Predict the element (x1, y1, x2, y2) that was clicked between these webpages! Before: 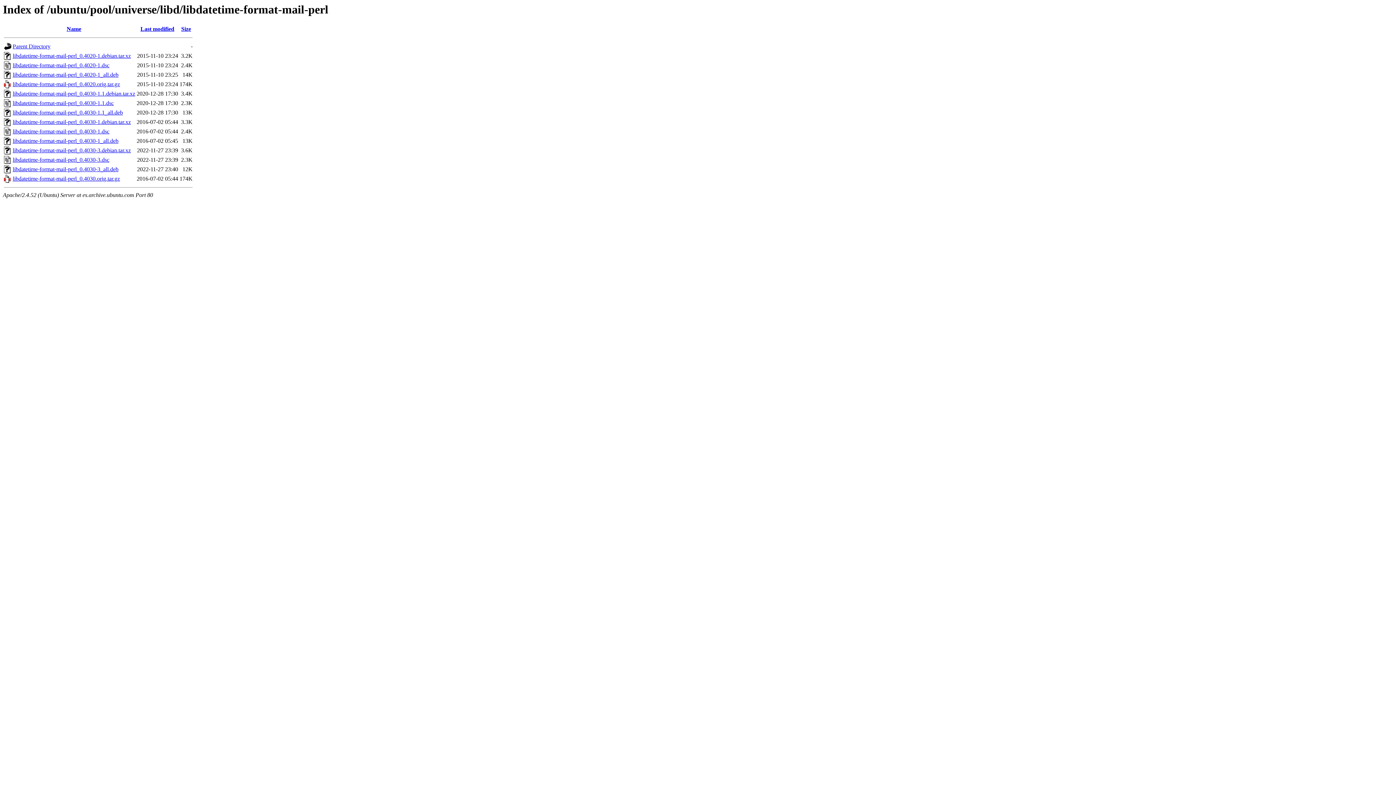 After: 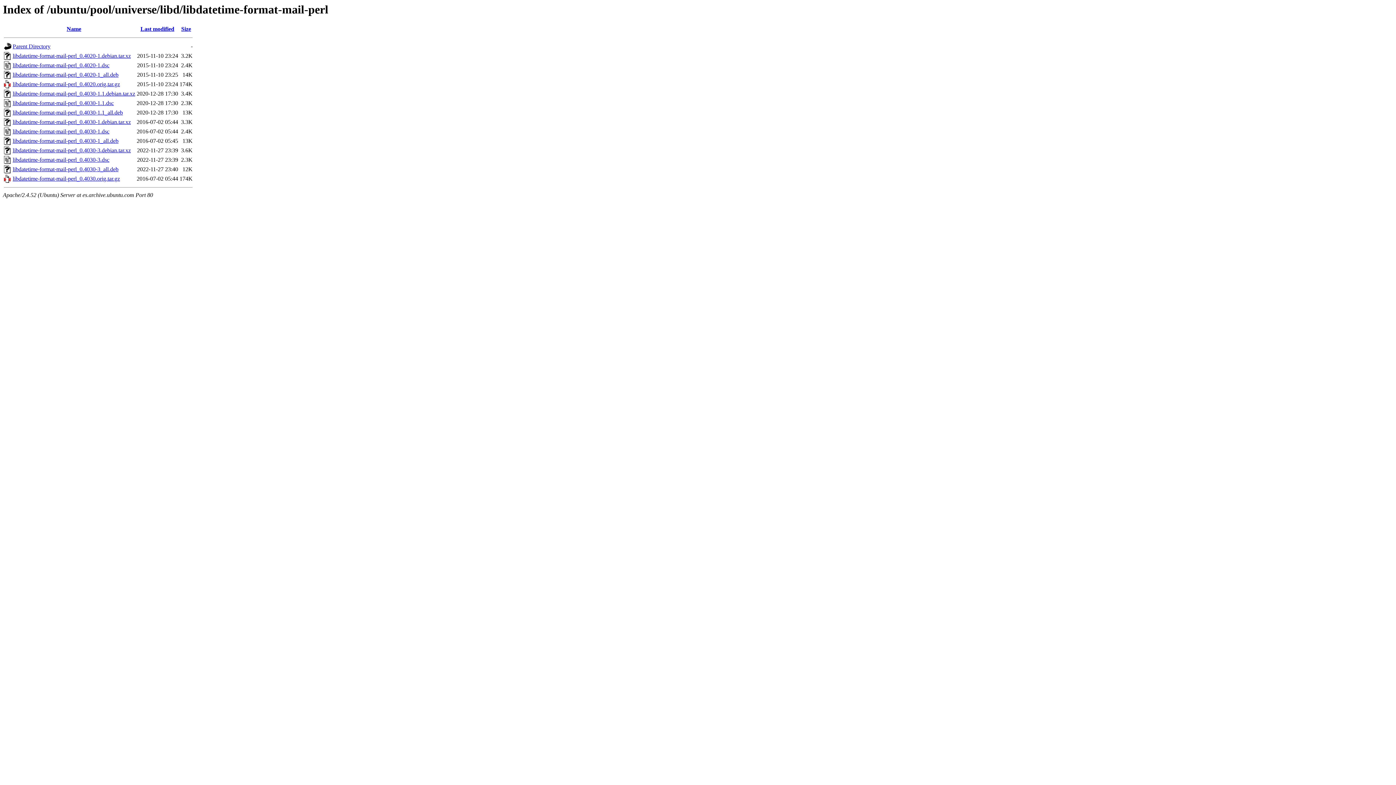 Action: bbox: (12, 90, 135, 96) label: libdatetime-format-mail-perl_0.4030-1.1.debian.tar.xz